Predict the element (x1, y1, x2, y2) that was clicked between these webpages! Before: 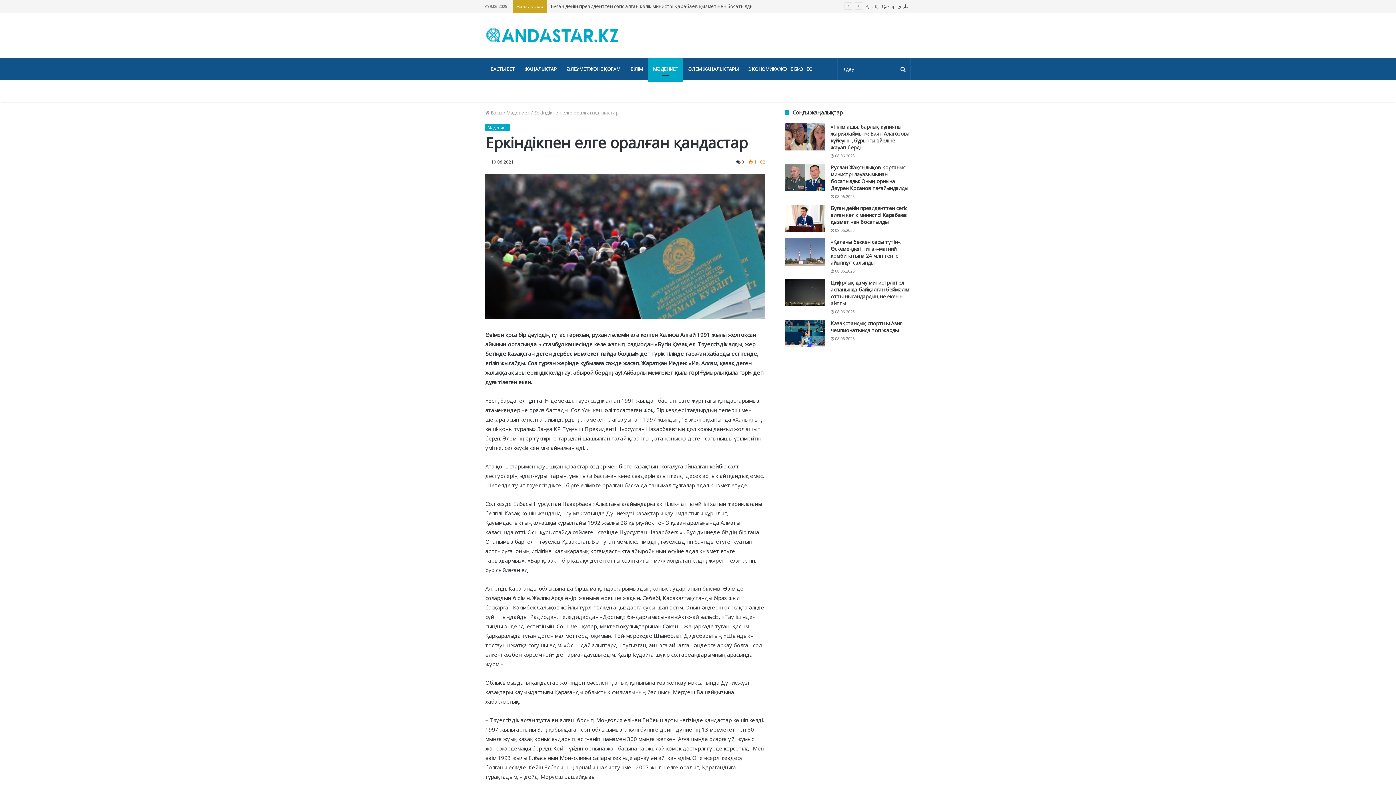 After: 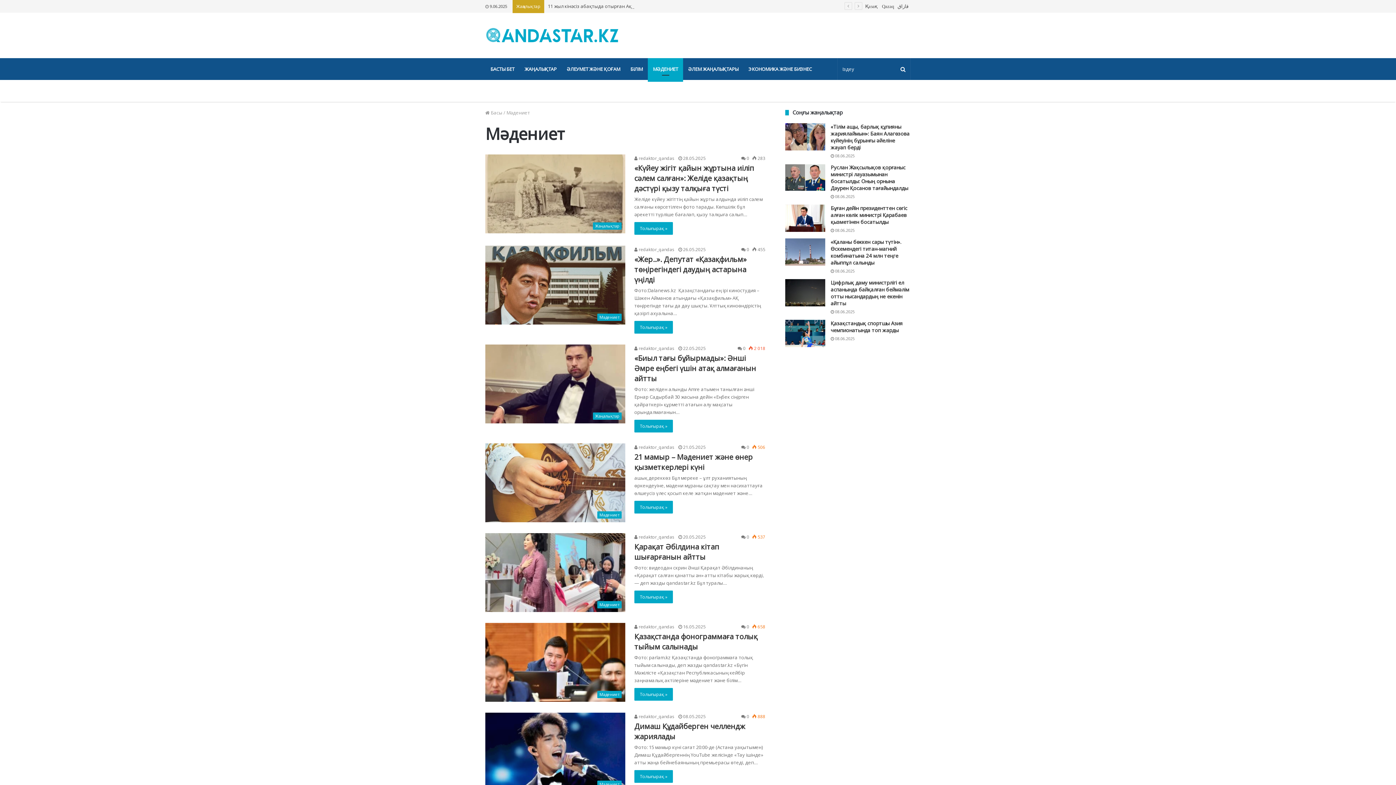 Action: bbox: (648, 58, 683, 80) label: МӘДЕНИЕТ